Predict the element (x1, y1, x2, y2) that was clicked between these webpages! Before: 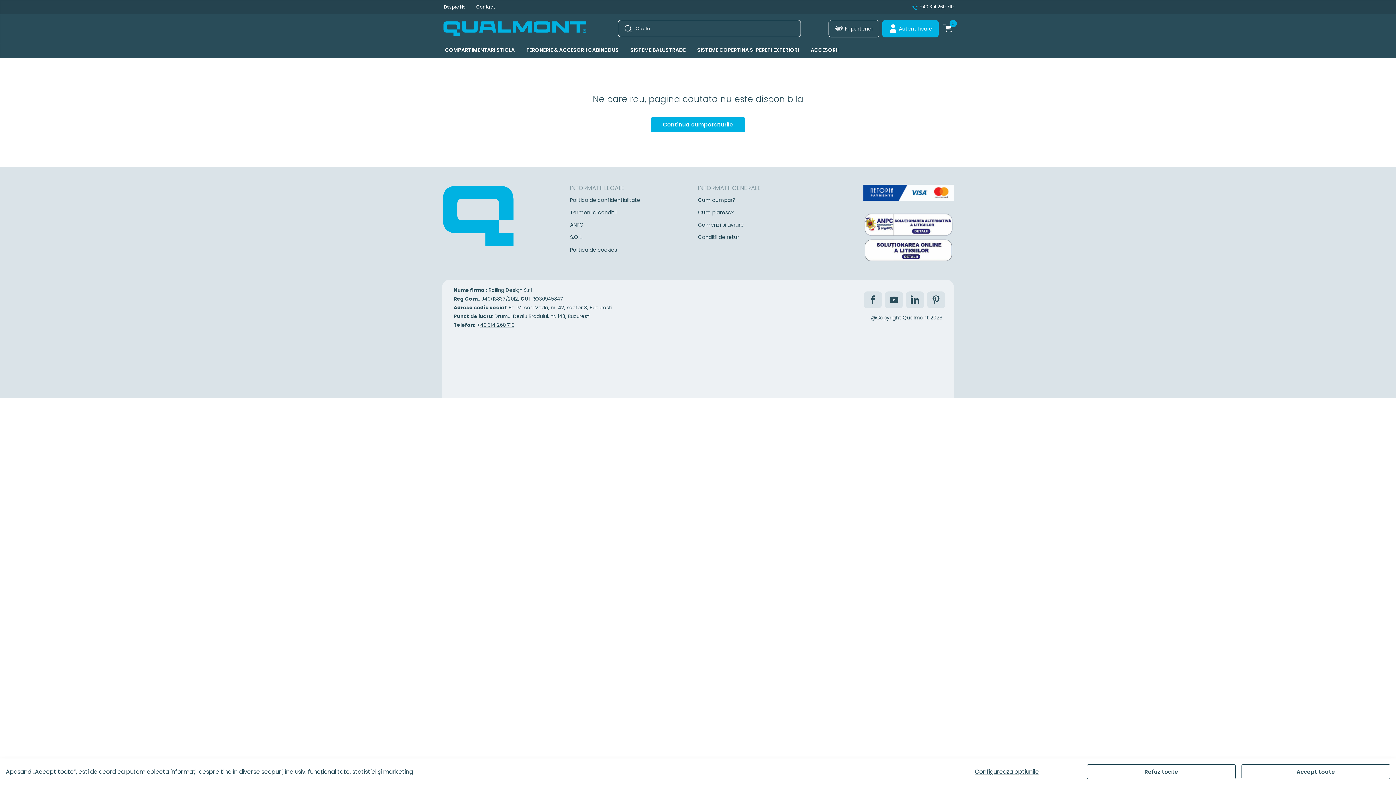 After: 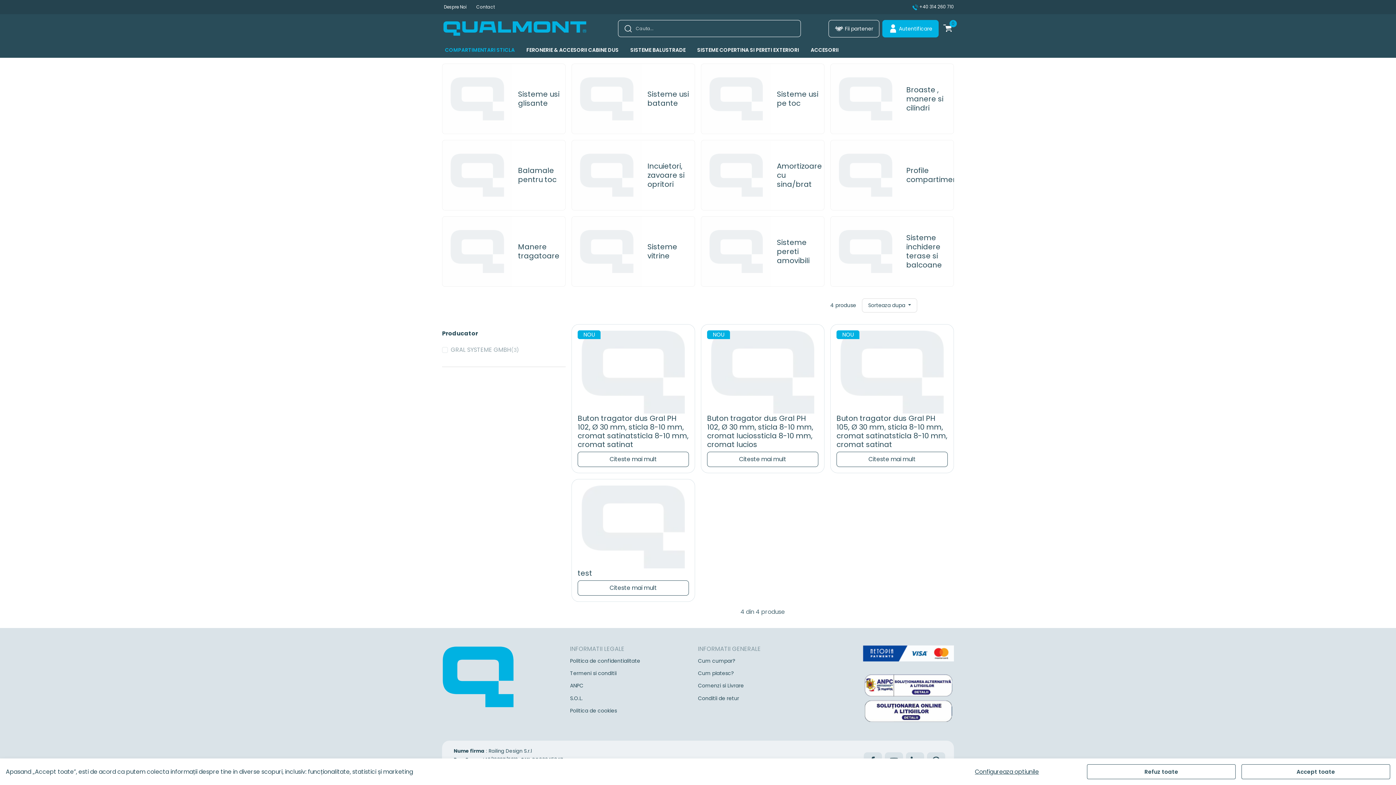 Action: bbox: (445, 43, 514, 57) label: COMPARTIMENTARI STICLA